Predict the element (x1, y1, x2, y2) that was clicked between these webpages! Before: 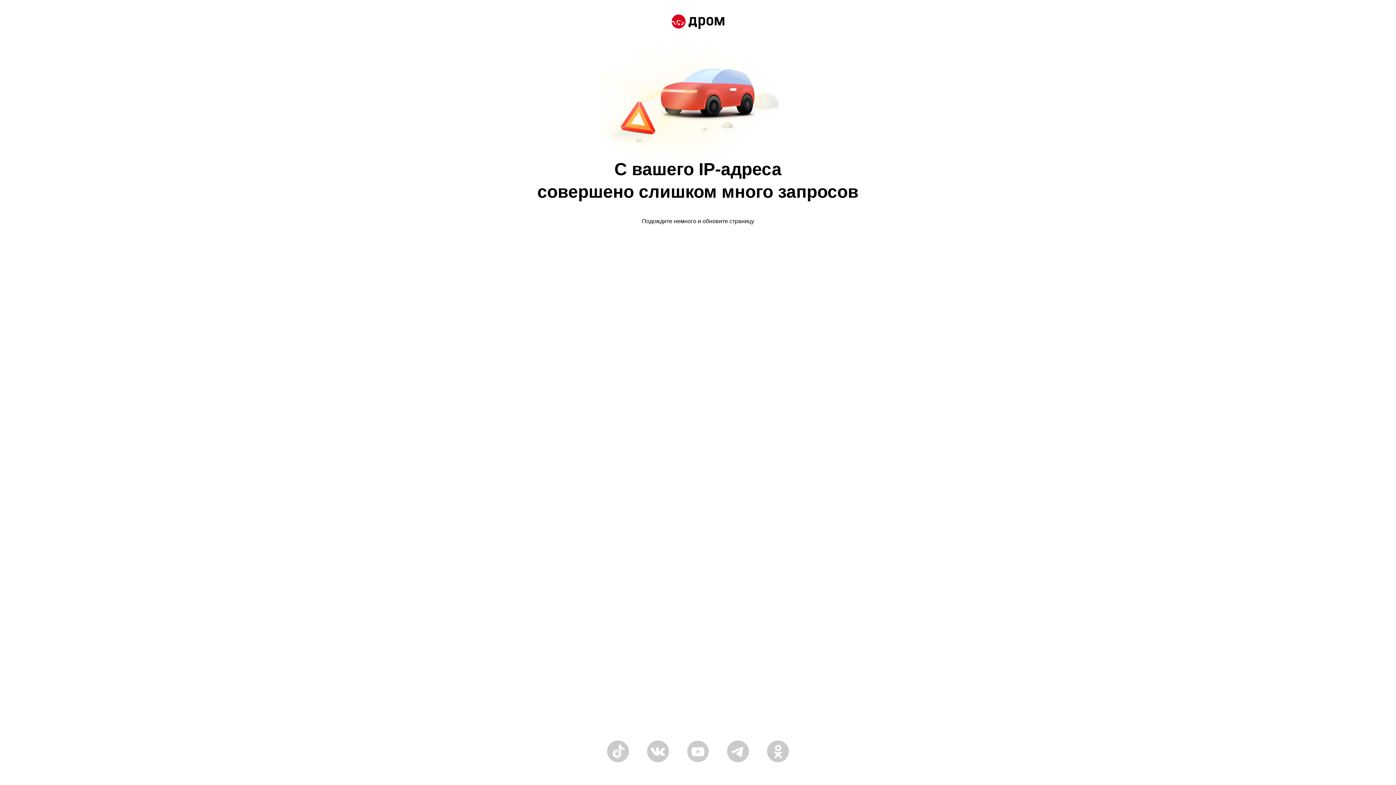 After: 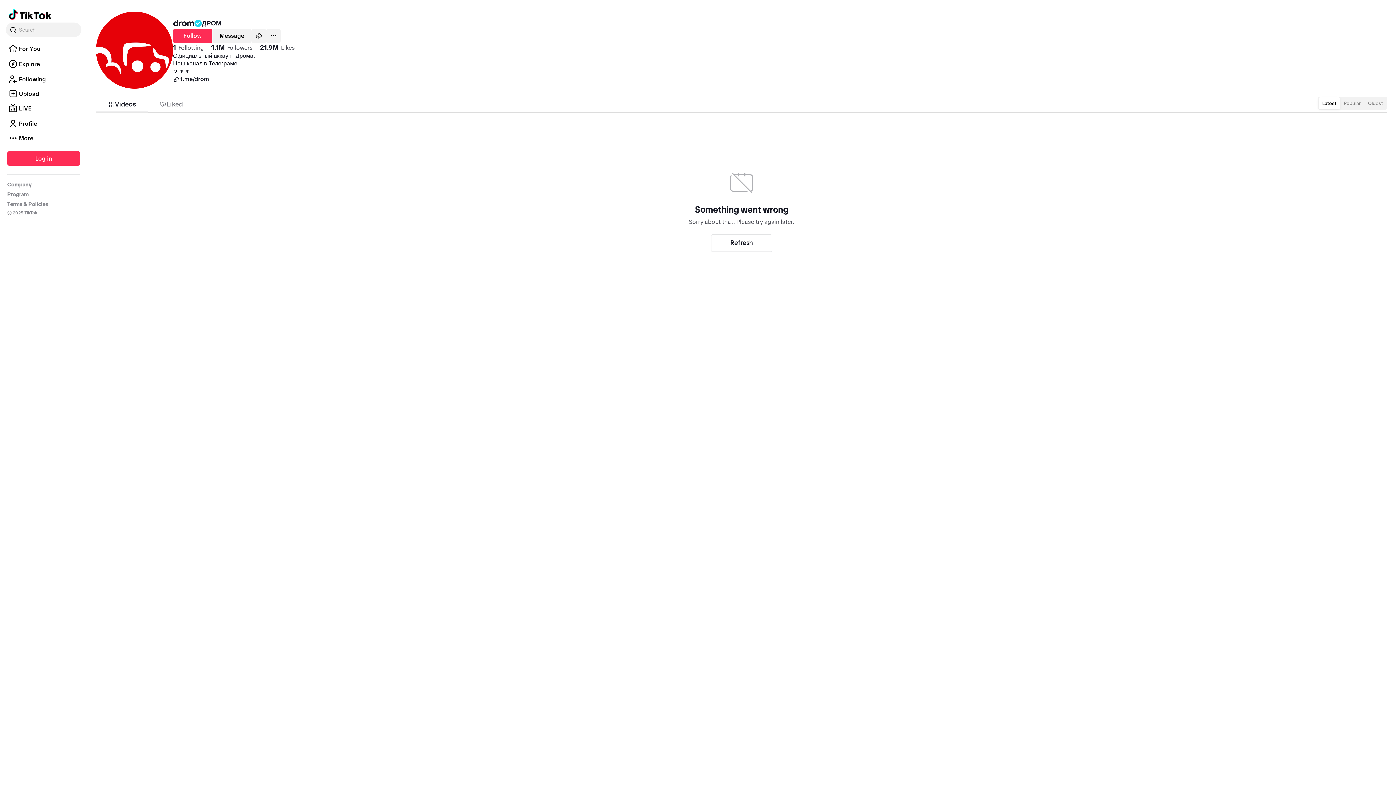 Action: bbox: (607, 758, 629, 764)